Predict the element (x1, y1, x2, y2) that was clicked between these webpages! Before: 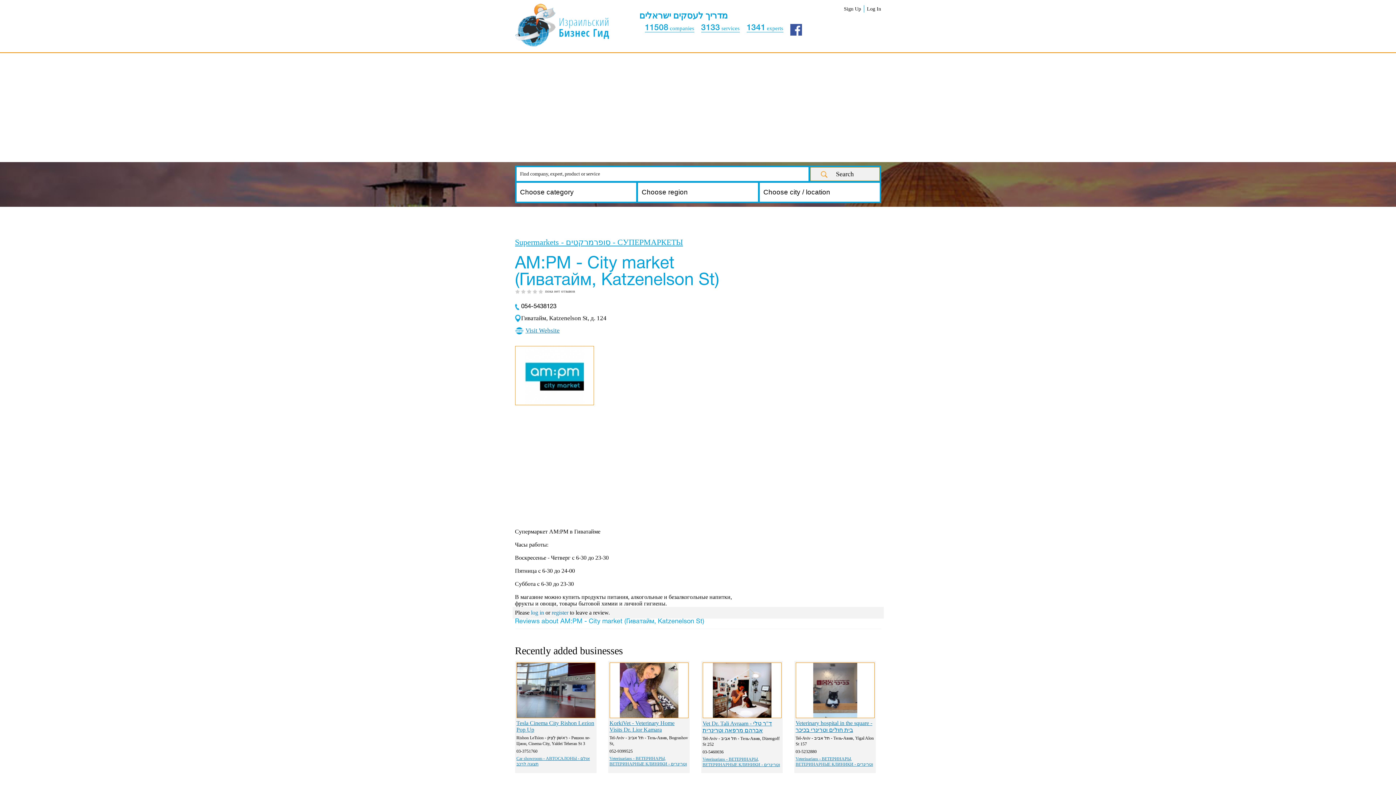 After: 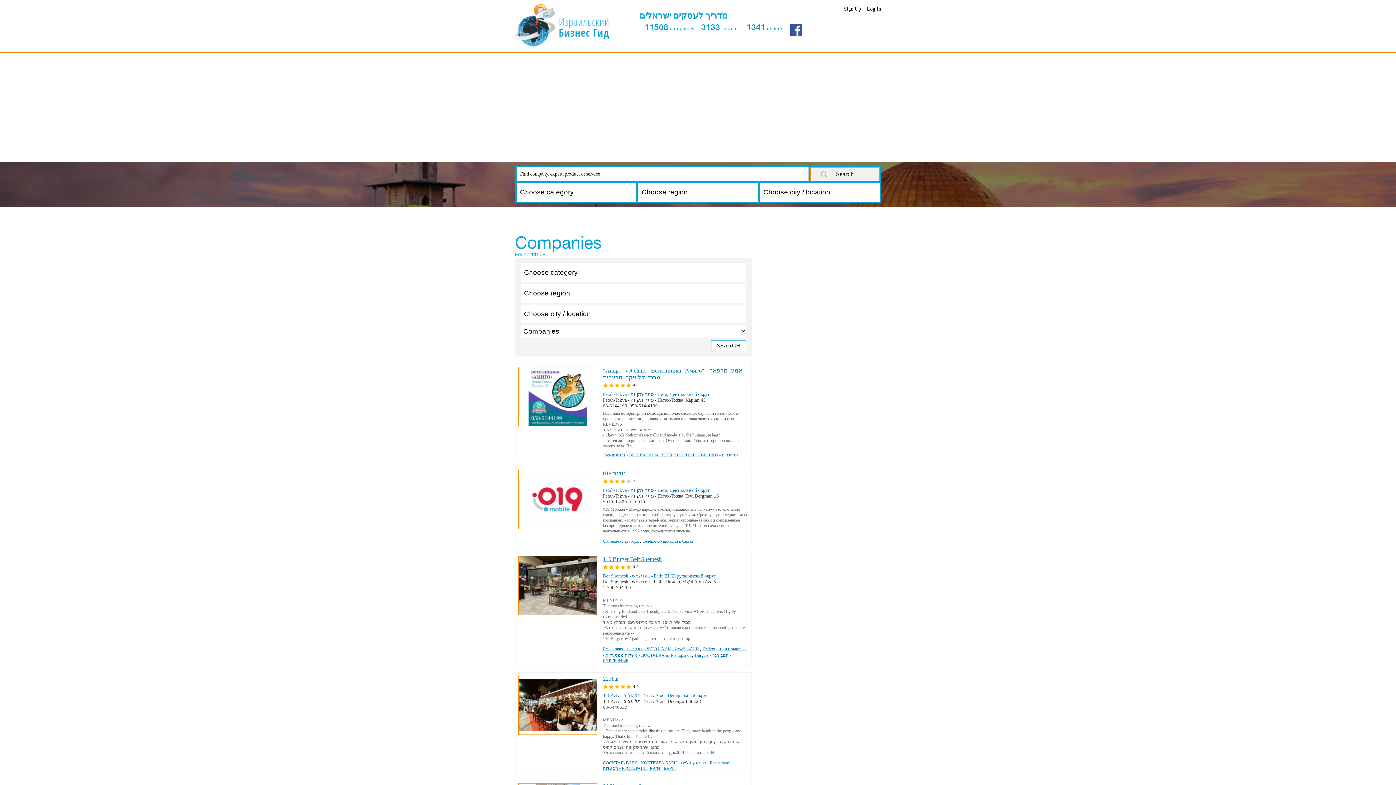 Action: bbox: (644, 24, 694, 32) label: 11508 companies